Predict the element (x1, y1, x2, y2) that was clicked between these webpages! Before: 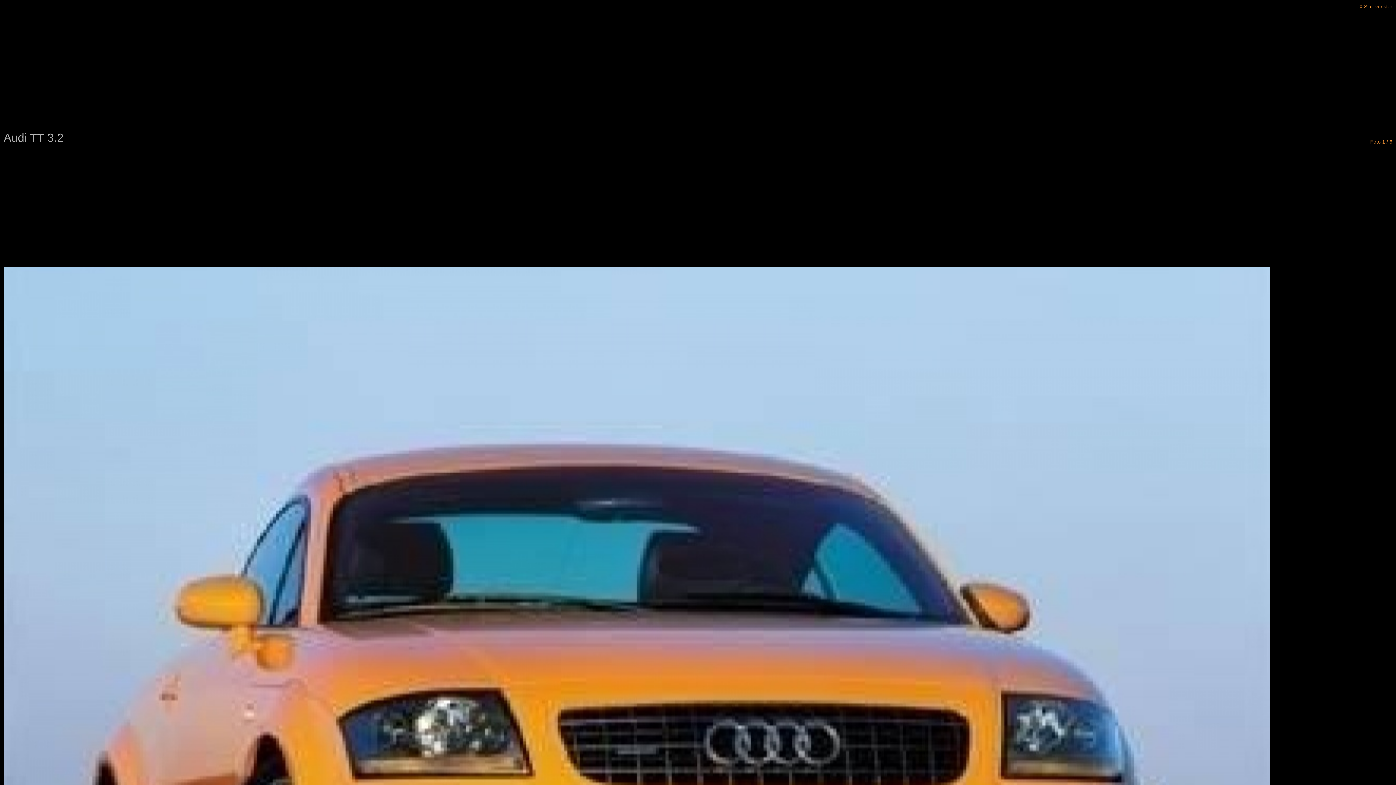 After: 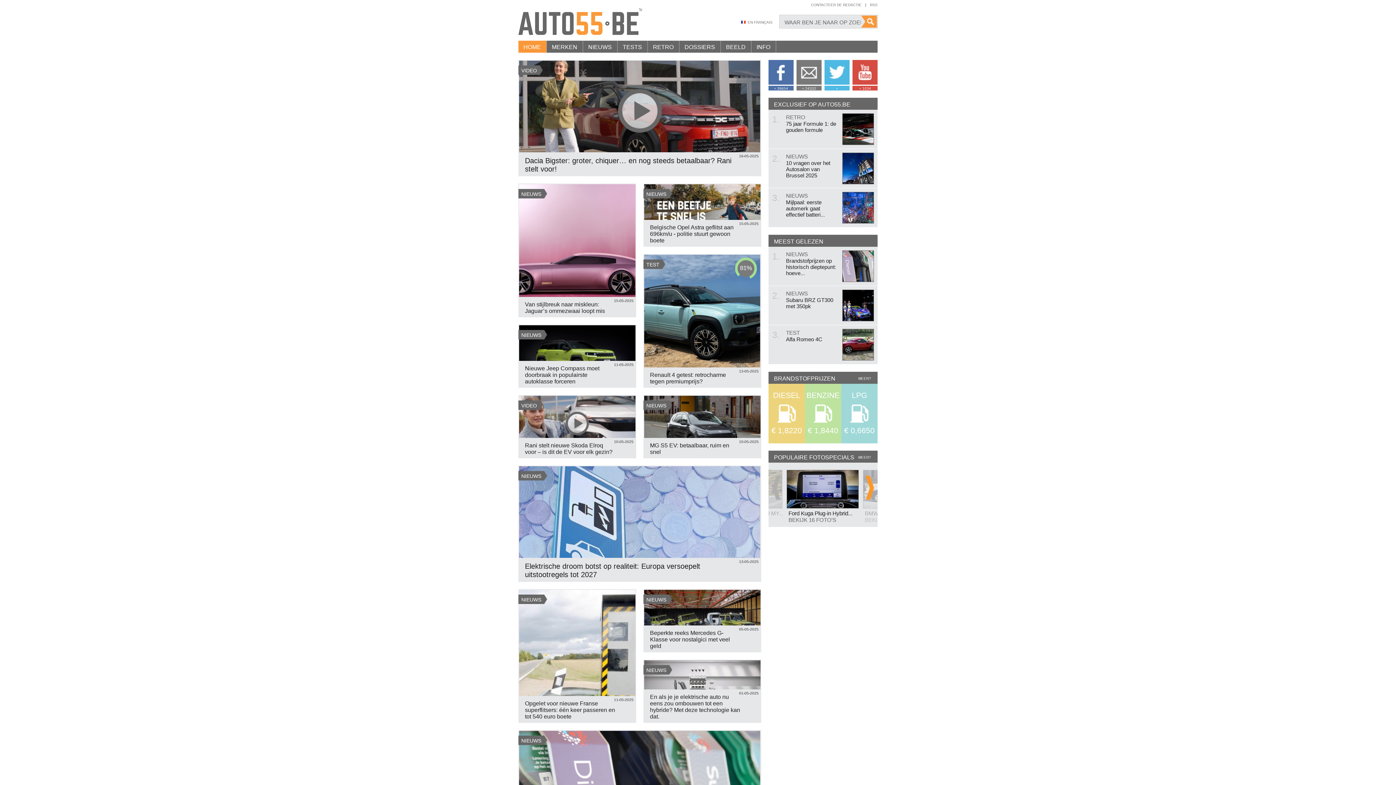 Action: label: X Sluit venster bbox: (1359, 3, 1392, 9)